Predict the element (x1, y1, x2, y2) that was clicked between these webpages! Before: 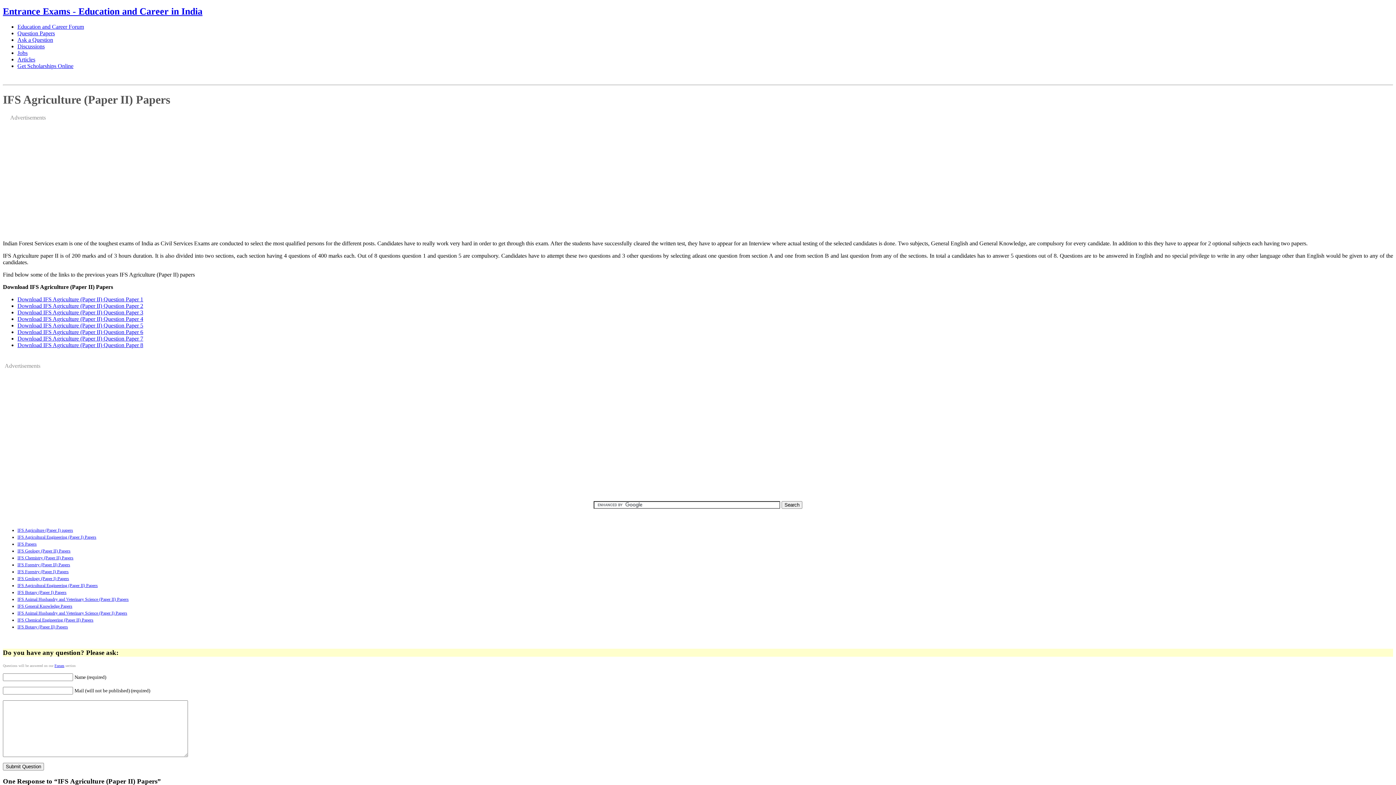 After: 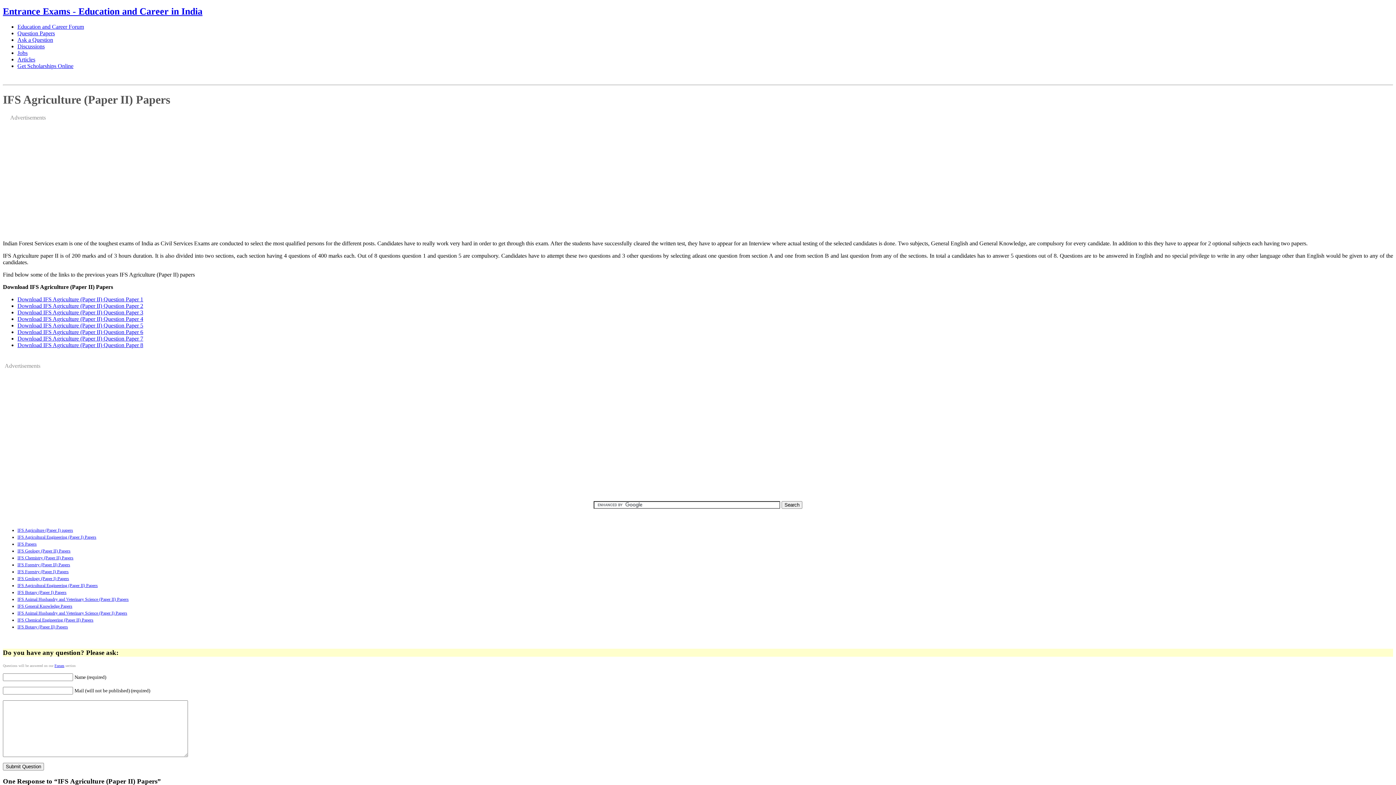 Action: label: Download IFS Agriculture (Paper II) Question Paper 3 bbox: (17, 309, 143, 315)